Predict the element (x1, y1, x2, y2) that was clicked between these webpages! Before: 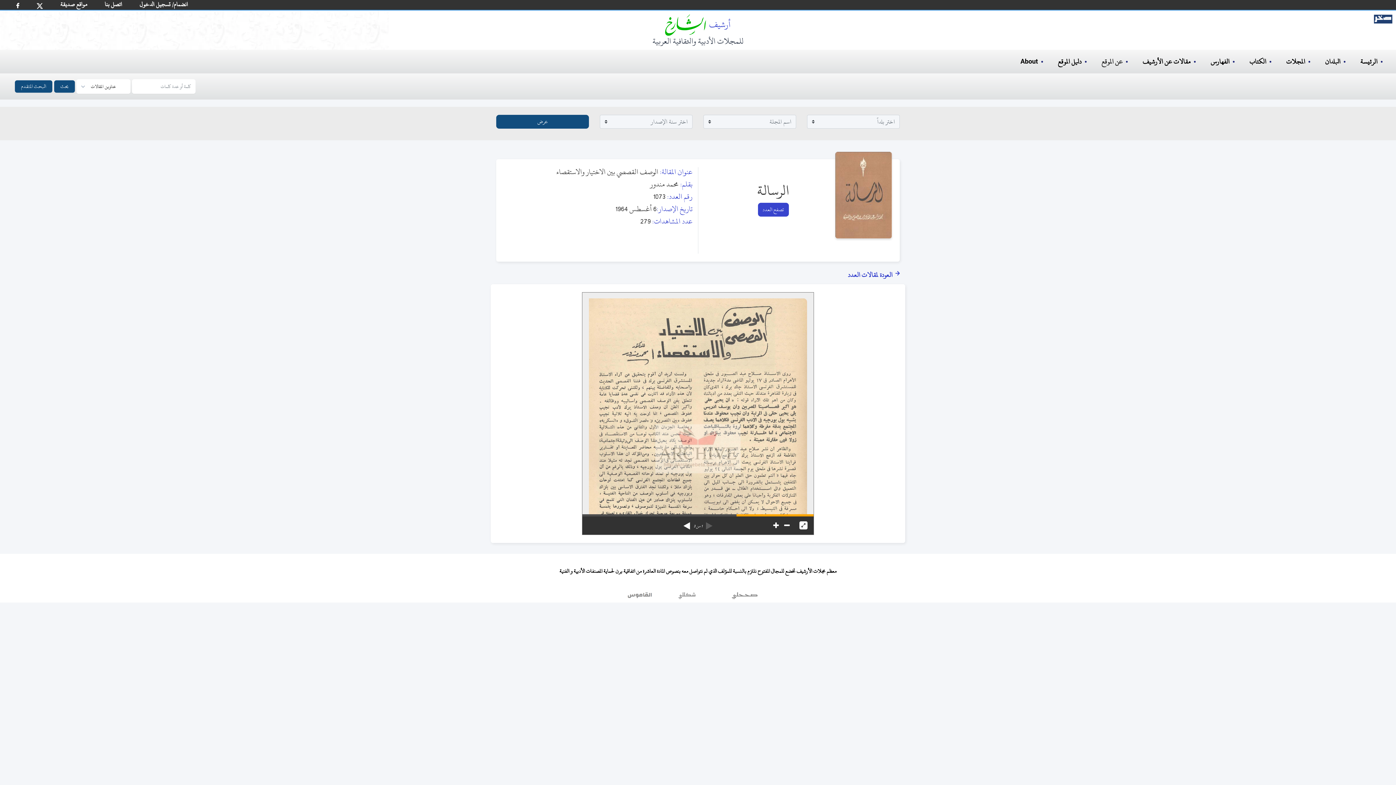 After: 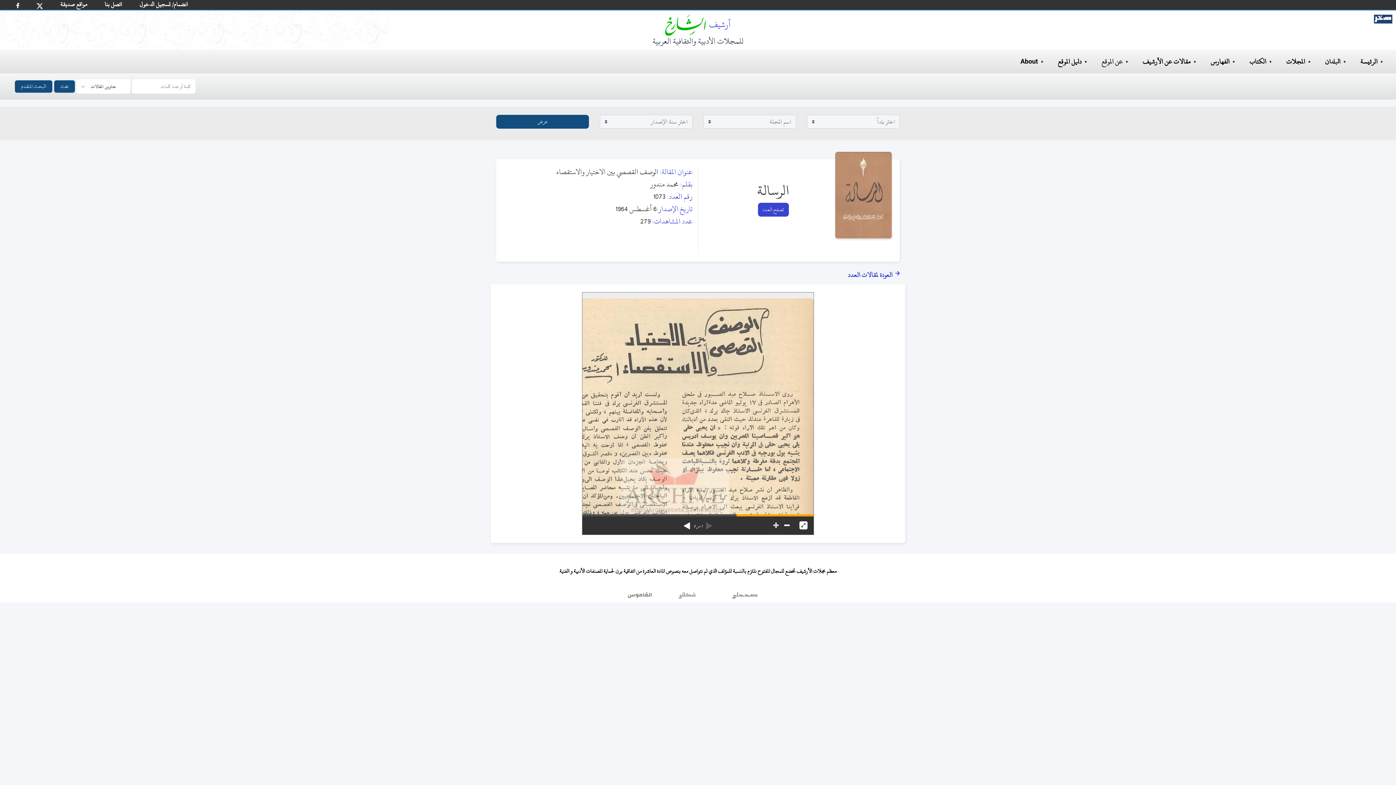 Action: bbox: (773, 516, 778, 534)